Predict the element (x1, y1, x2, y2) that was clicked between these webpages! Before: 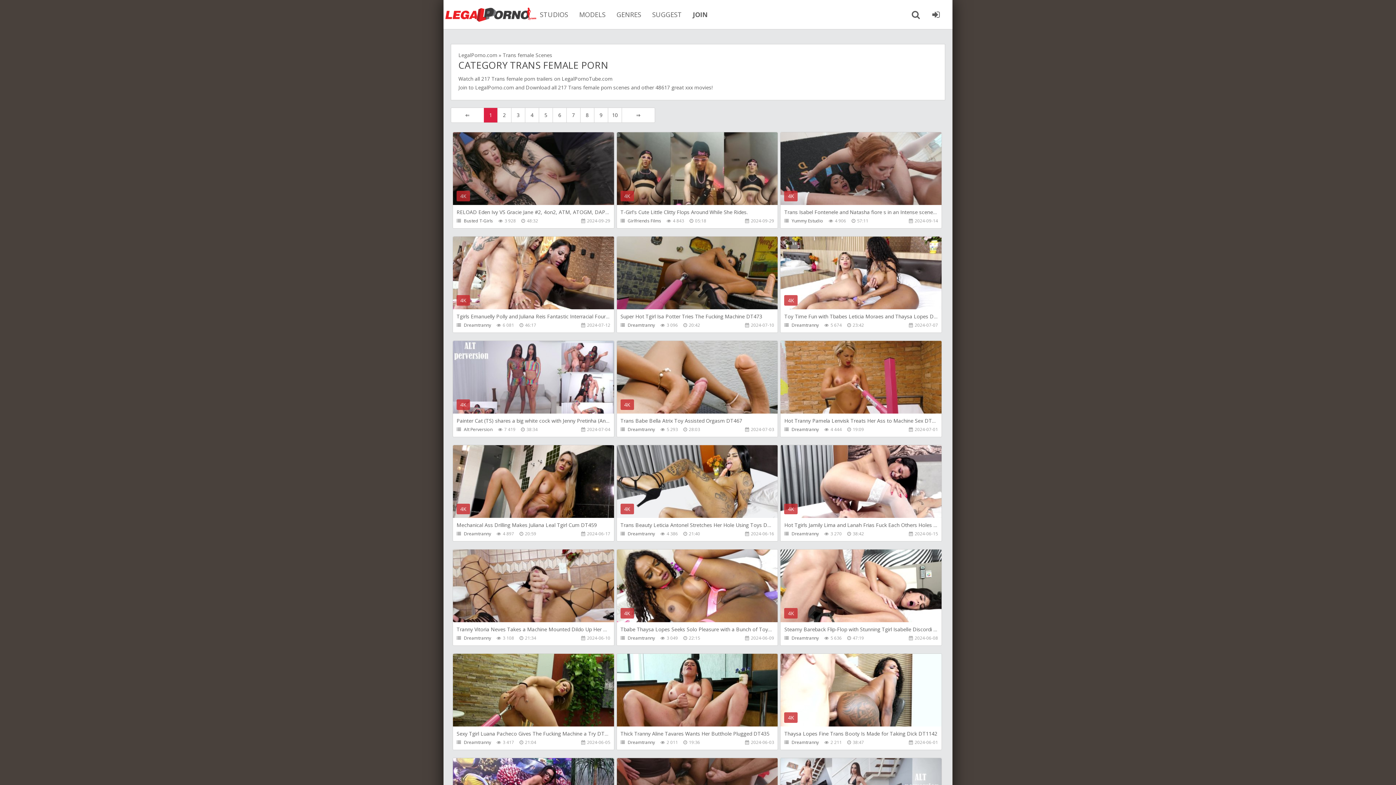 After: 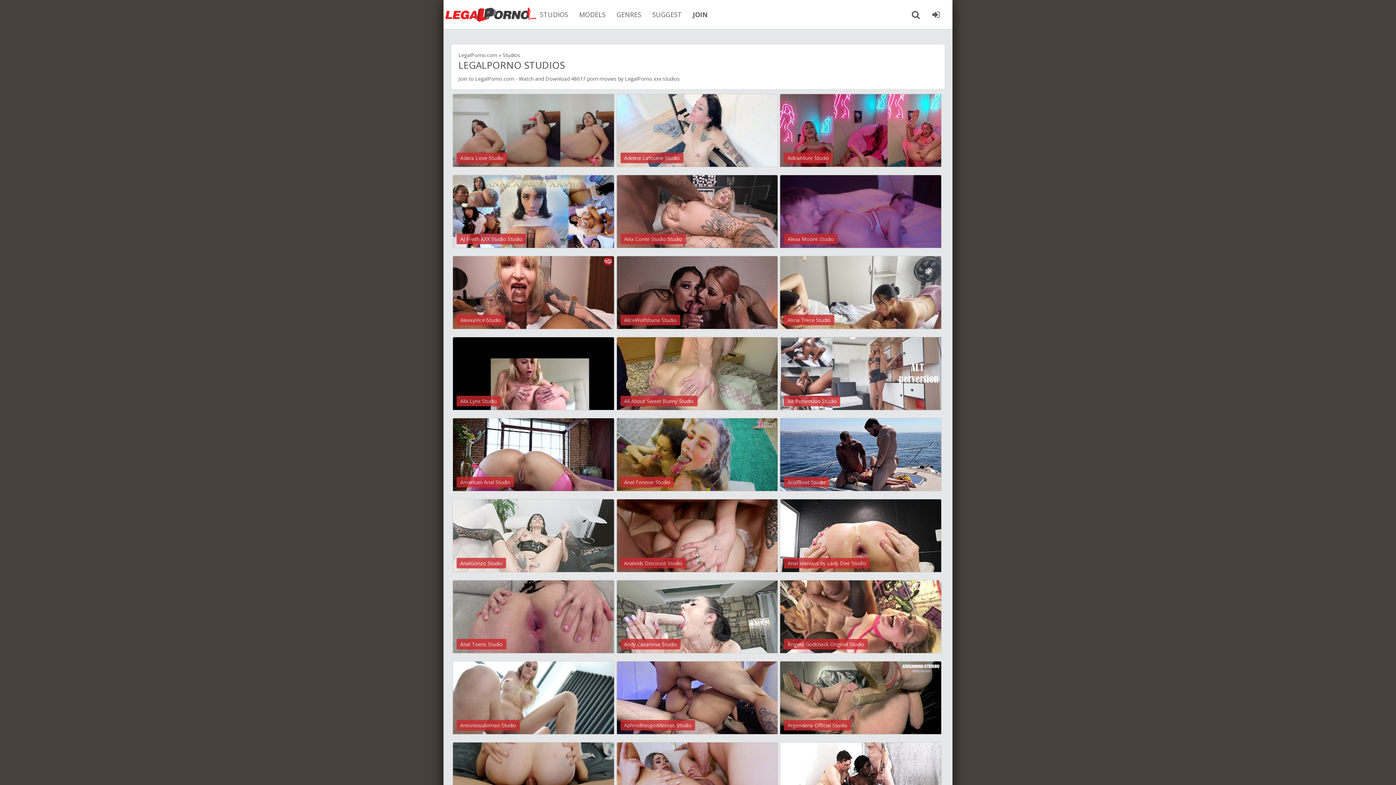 Action: label: STUDIOS bbox: (534, 5, 573, 23)